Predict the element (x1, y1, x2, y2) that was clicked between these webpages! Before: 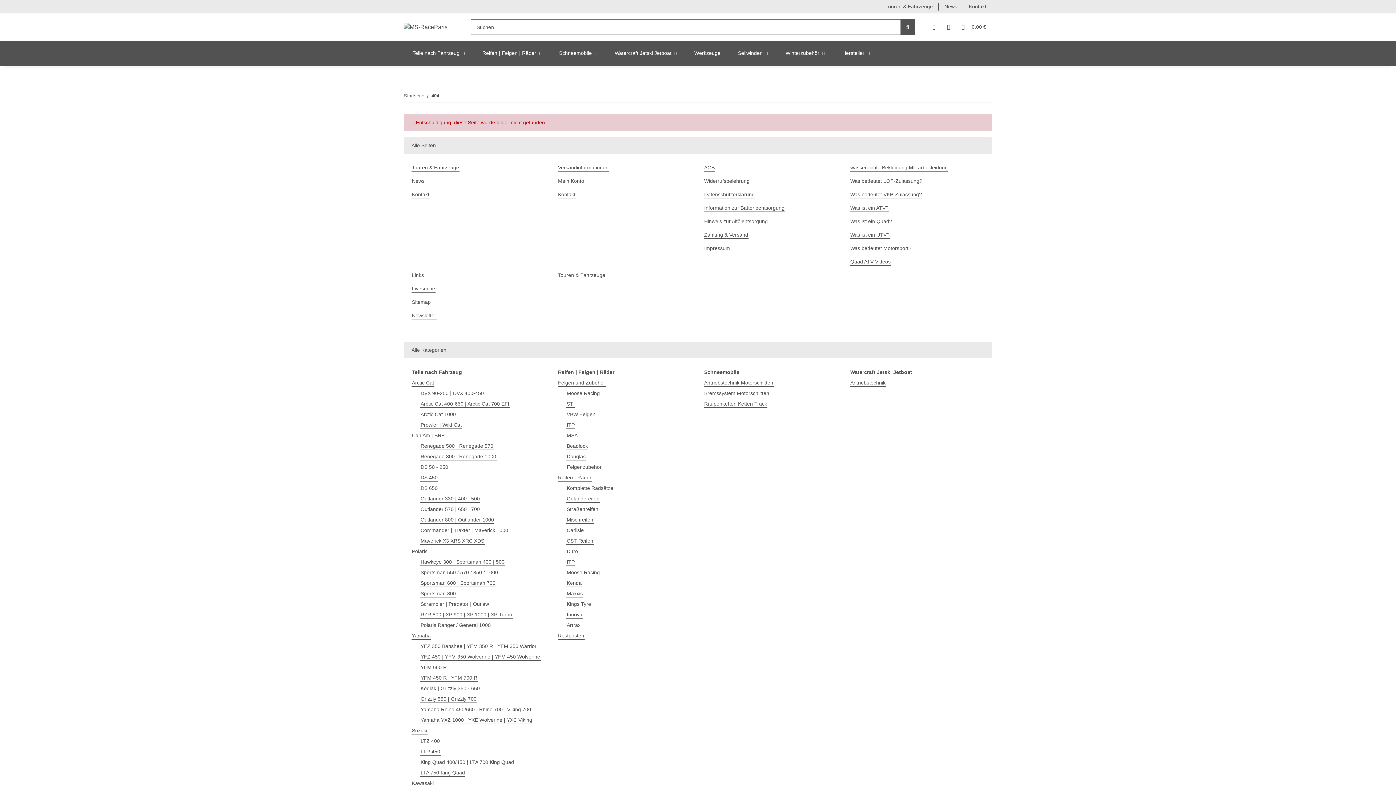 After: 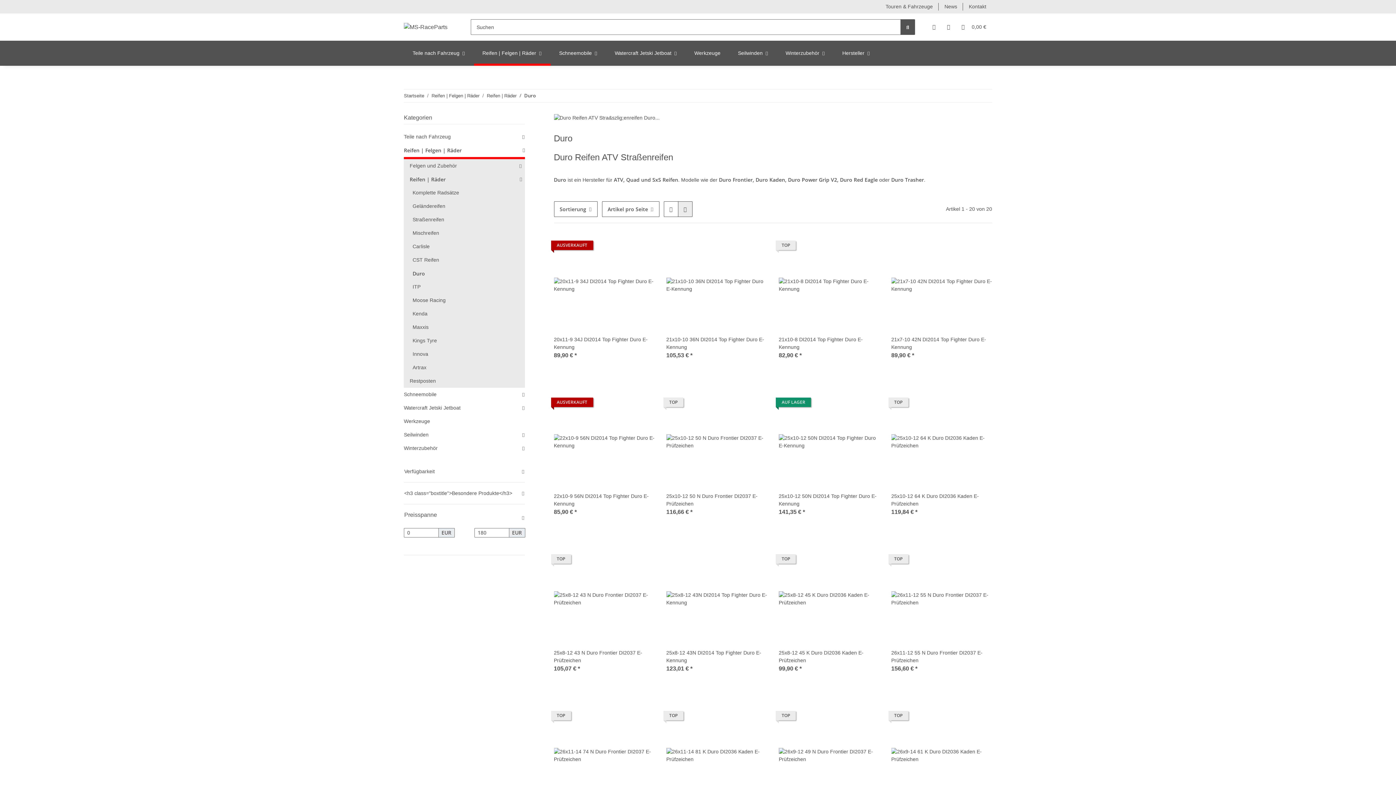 Action: label: Duro bbox: (566, 548, 578, 555)